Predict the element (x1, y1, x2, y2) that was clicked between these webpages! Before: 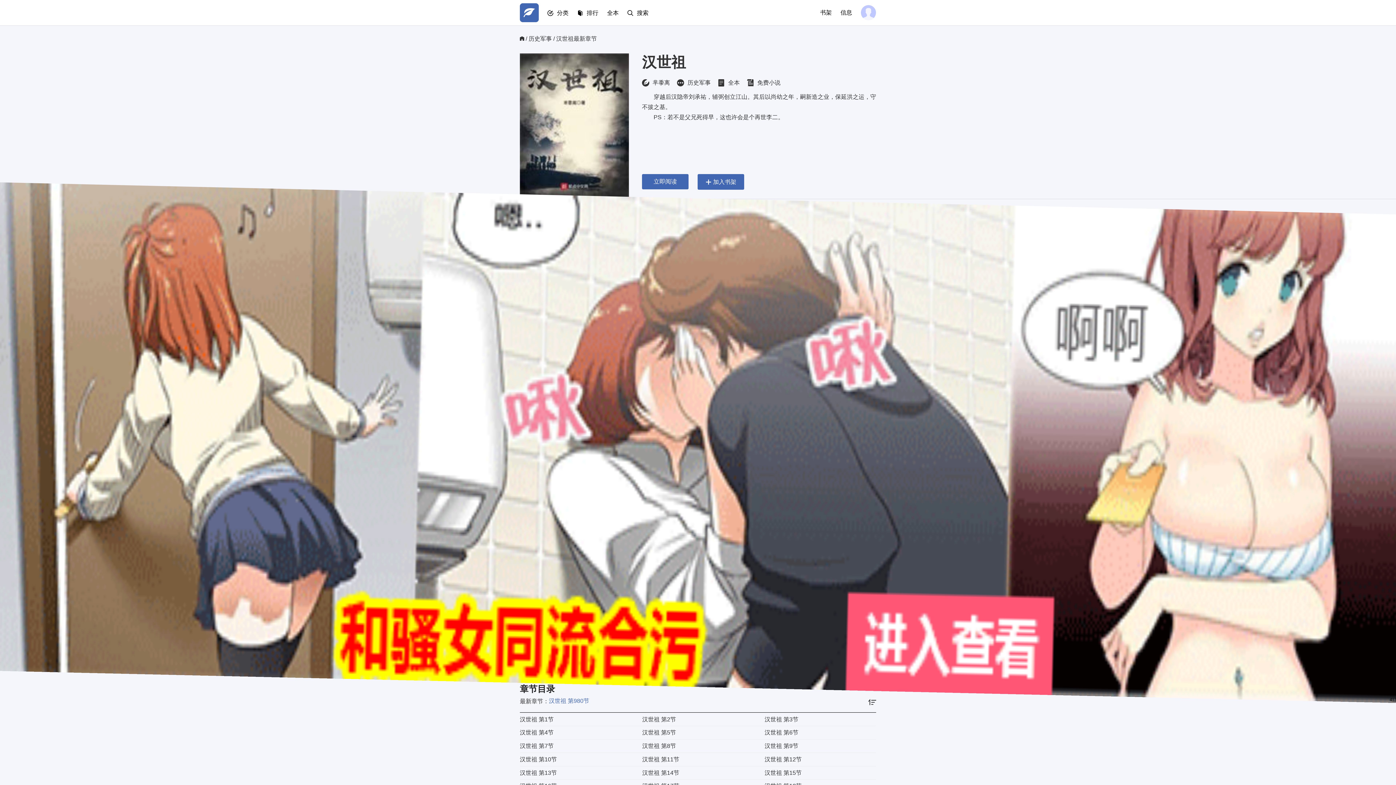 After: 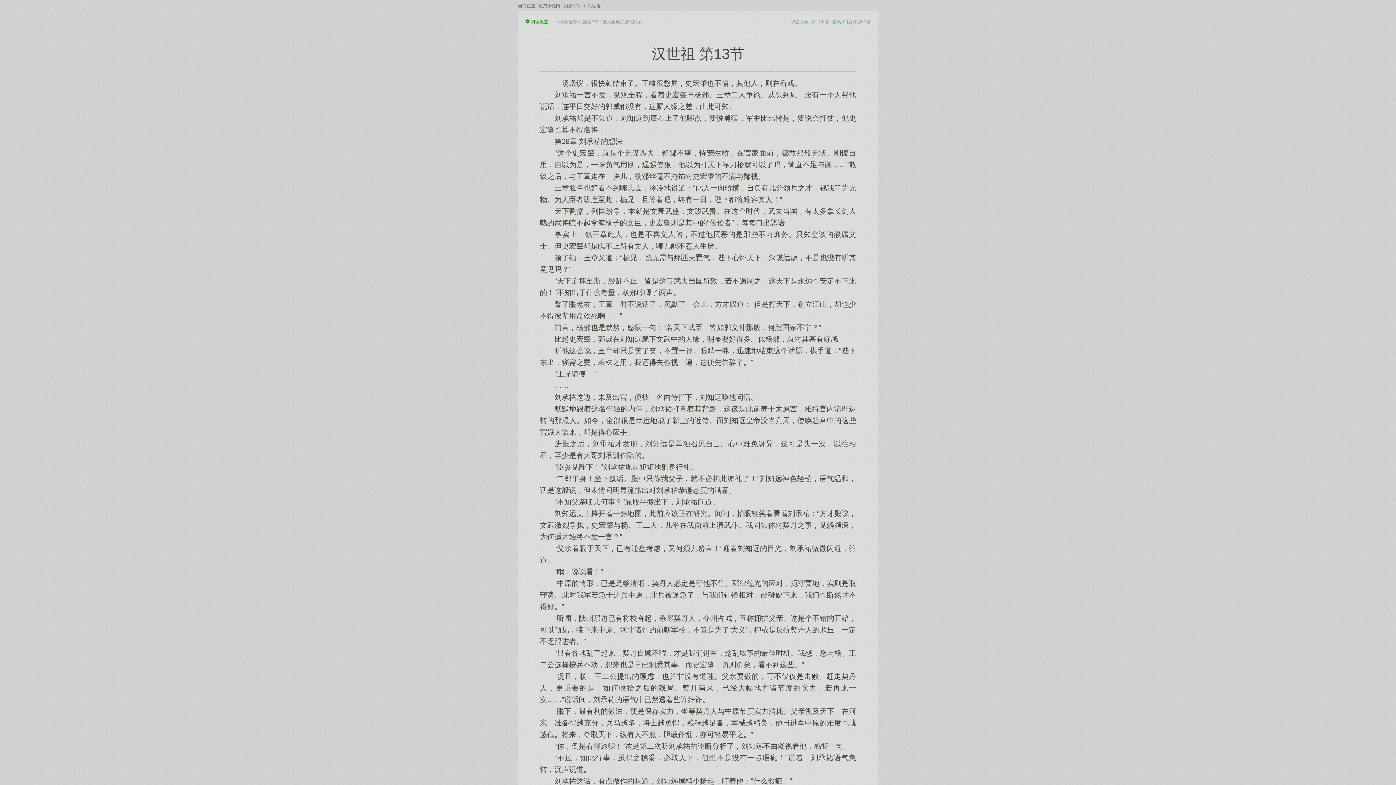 Action: bbox: (520, 766, 624, 779) label: 汉世祖 第13节